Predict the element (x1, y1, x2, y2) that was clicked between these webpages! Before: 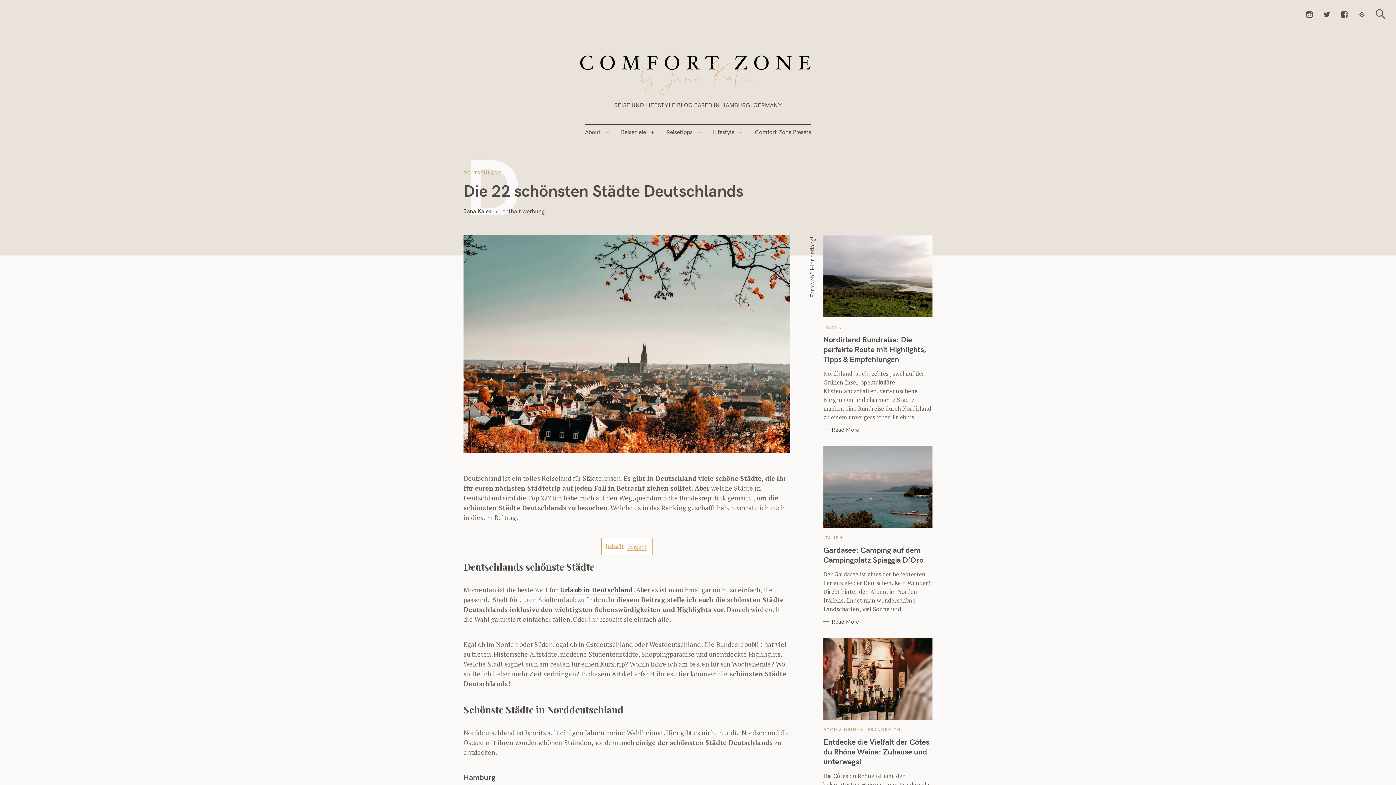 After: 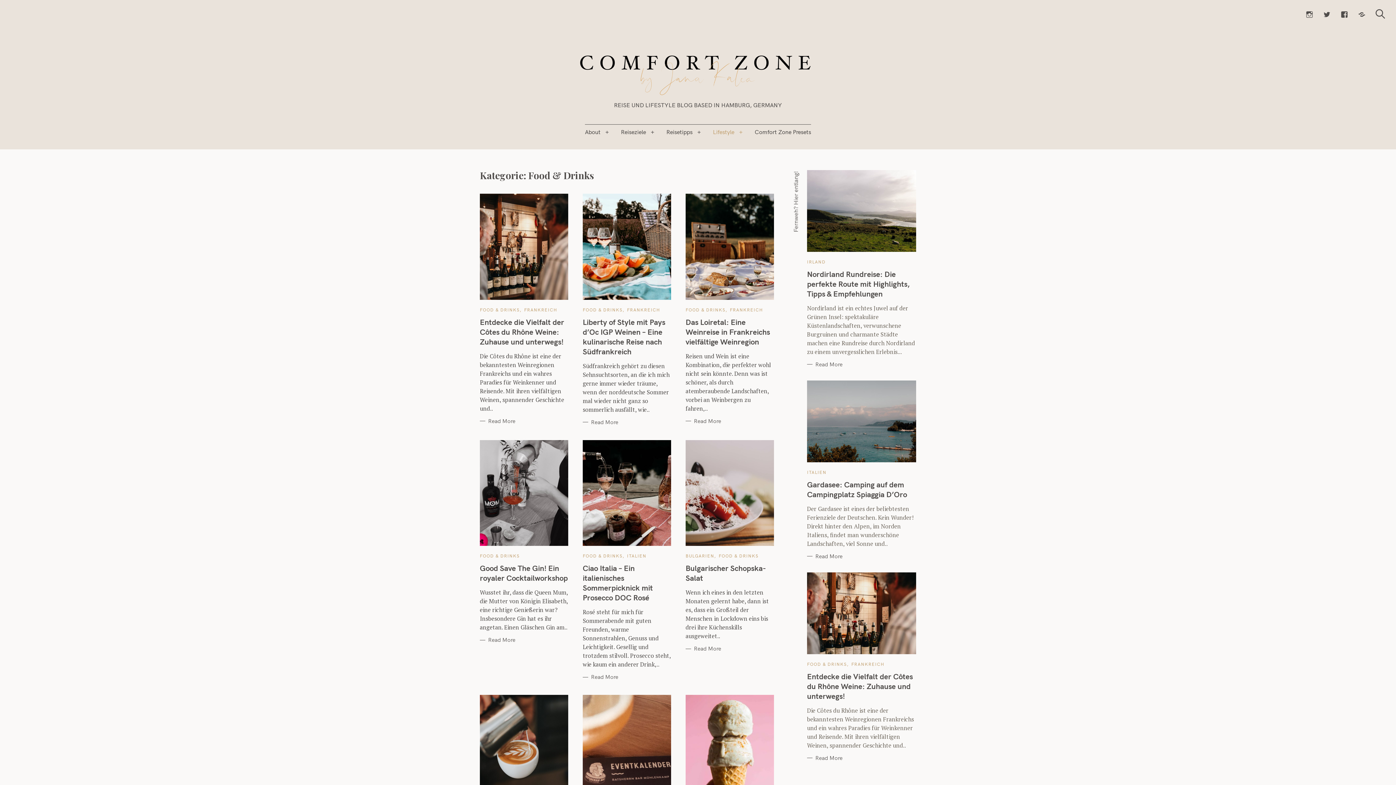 Action: bbox: (823, 727, 863, 732) label: FOOD & DRINKS